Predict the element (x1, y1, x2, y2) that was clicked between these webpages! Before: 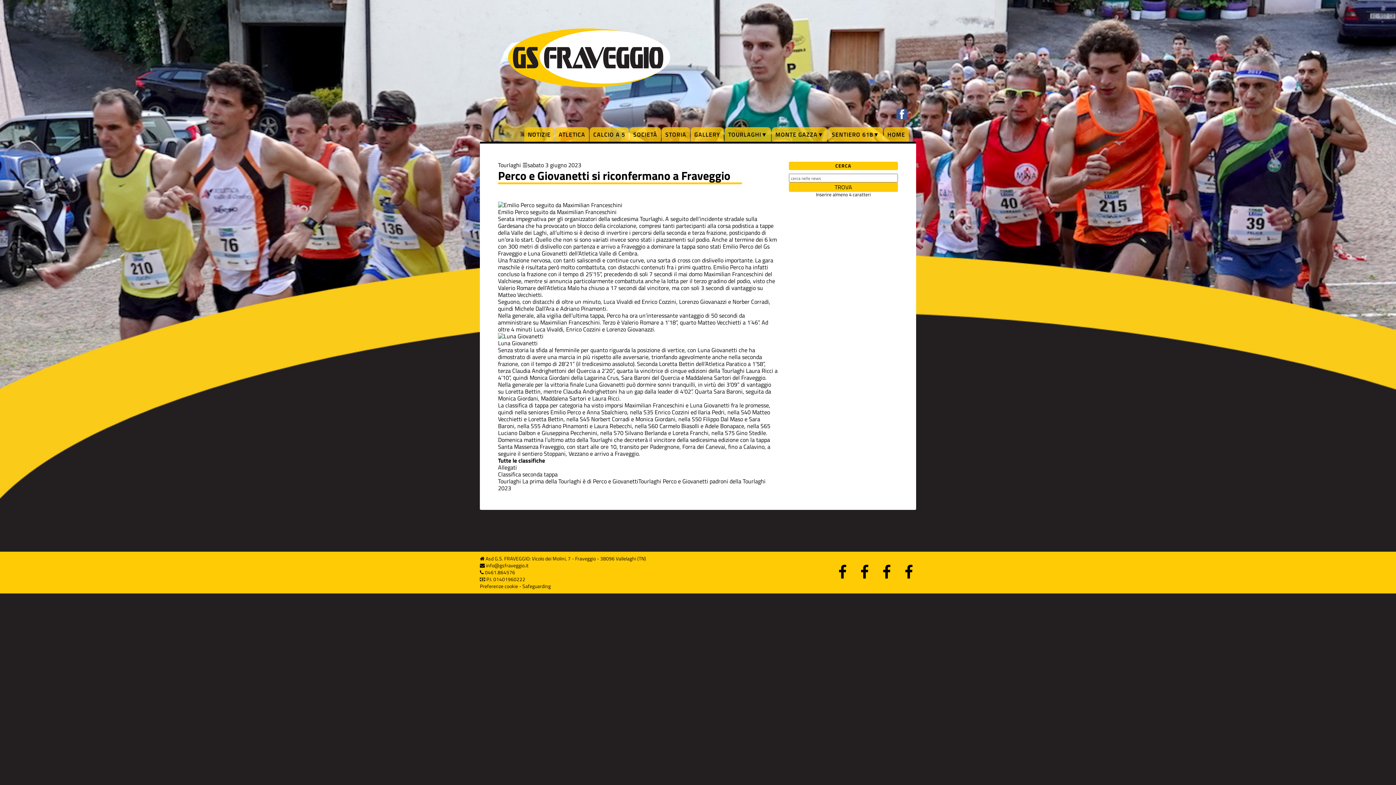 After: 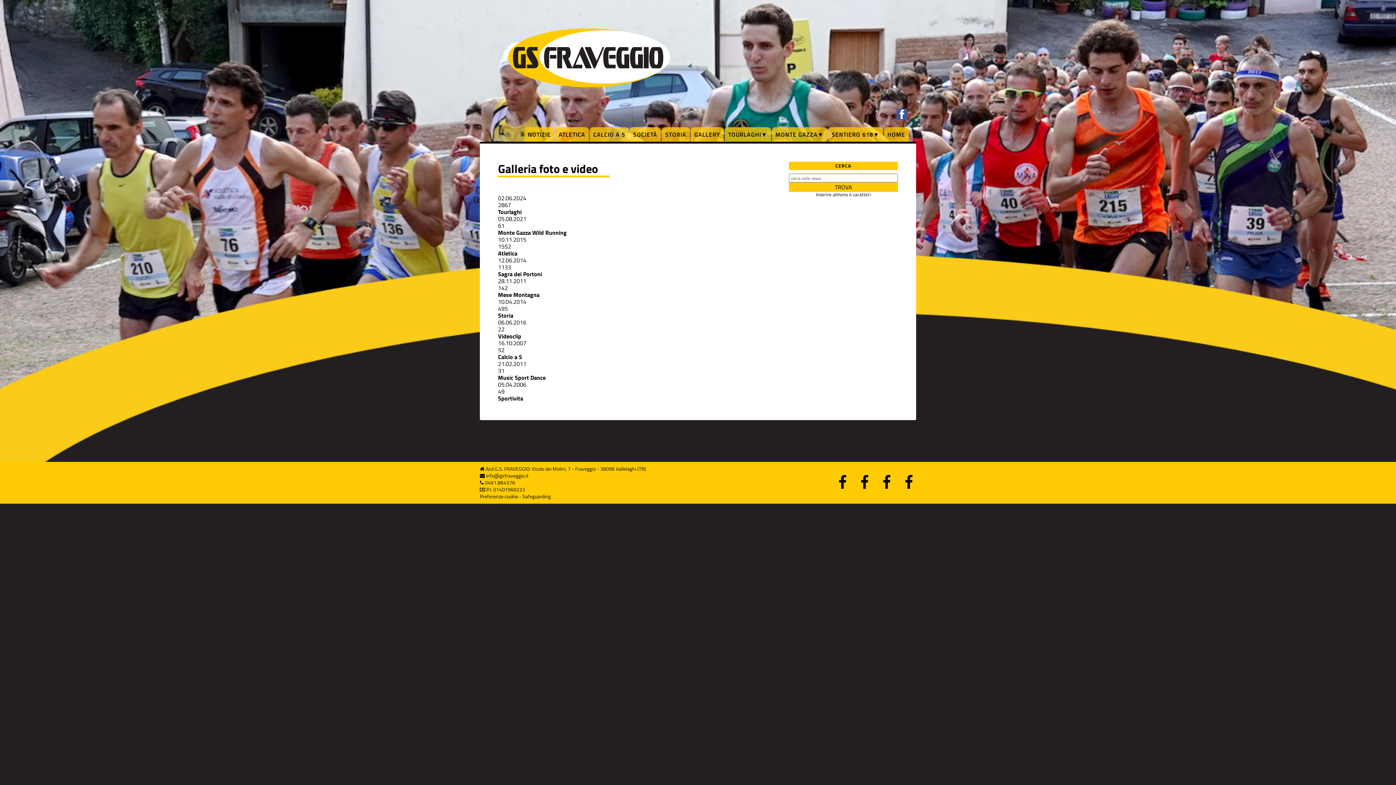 Action: label: GALLERY bbox: (690, 127, 724, 141)